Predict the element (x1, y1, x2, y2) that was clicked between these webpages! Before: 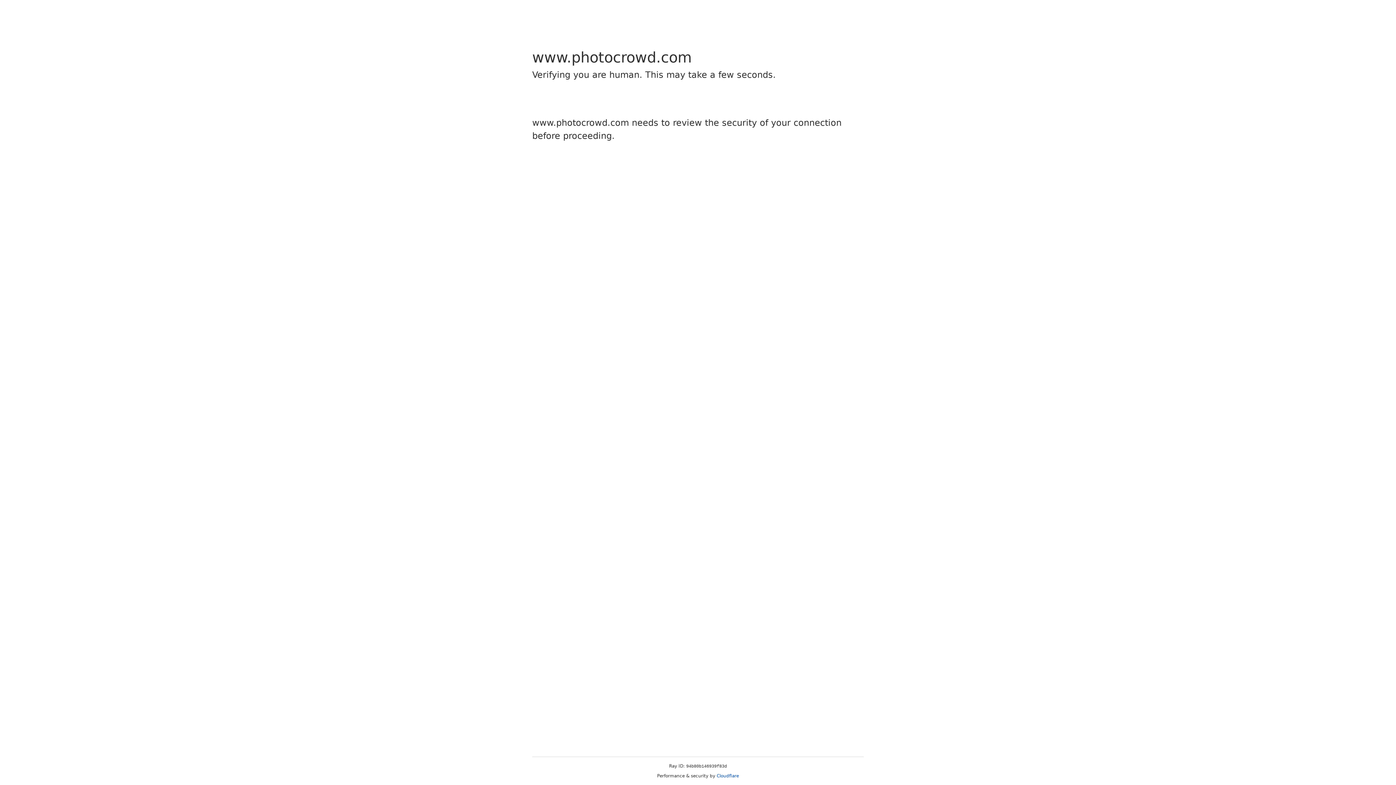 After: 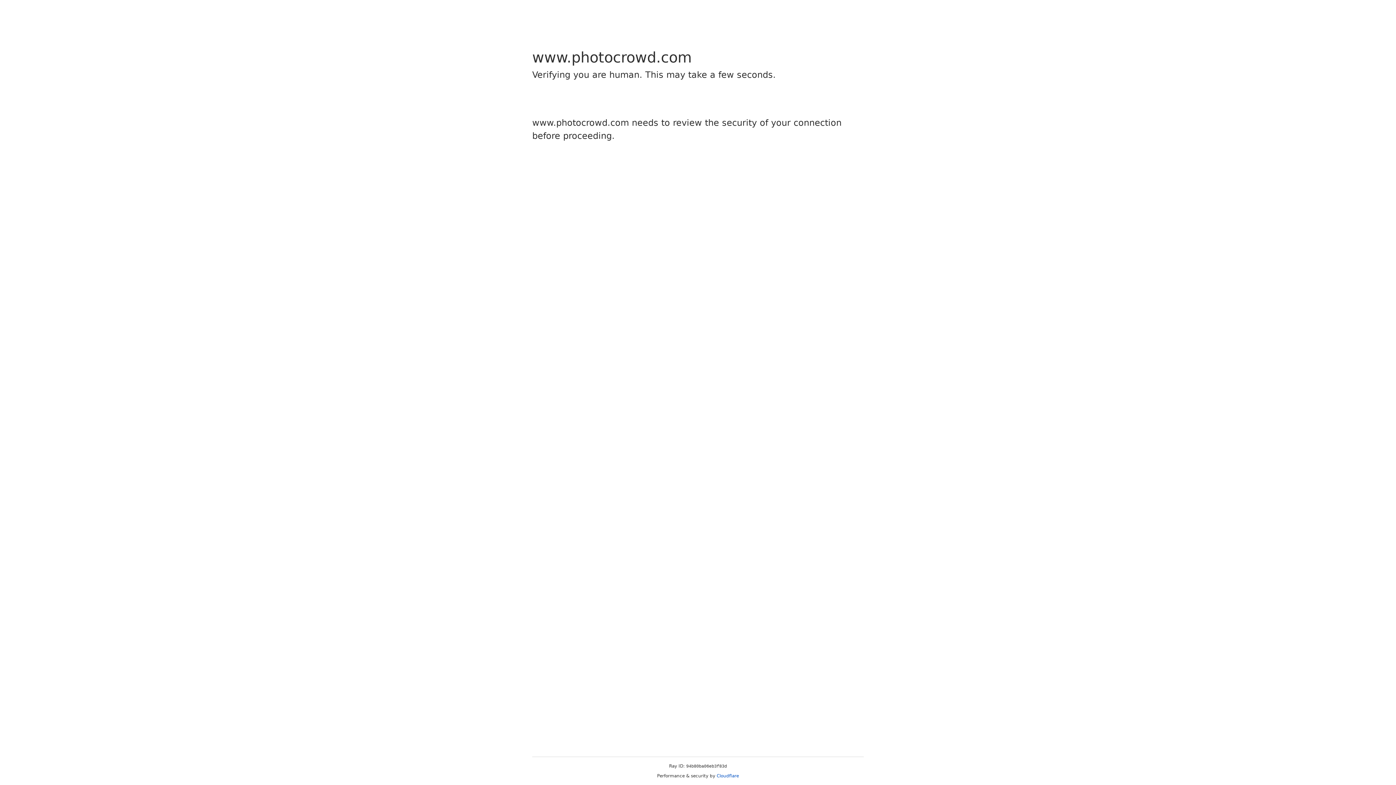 Action: label: Cloudflare bbox: (716, 773, 739, 778)